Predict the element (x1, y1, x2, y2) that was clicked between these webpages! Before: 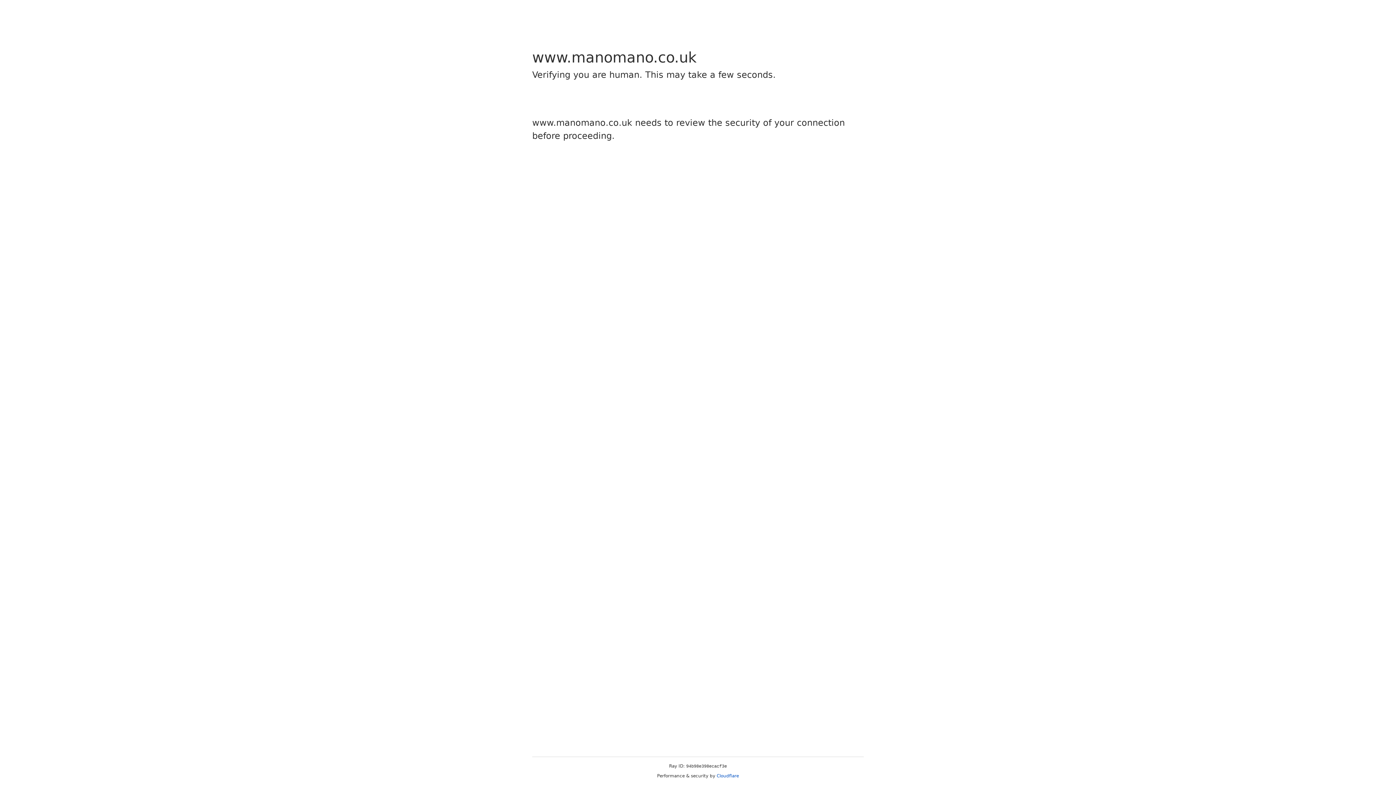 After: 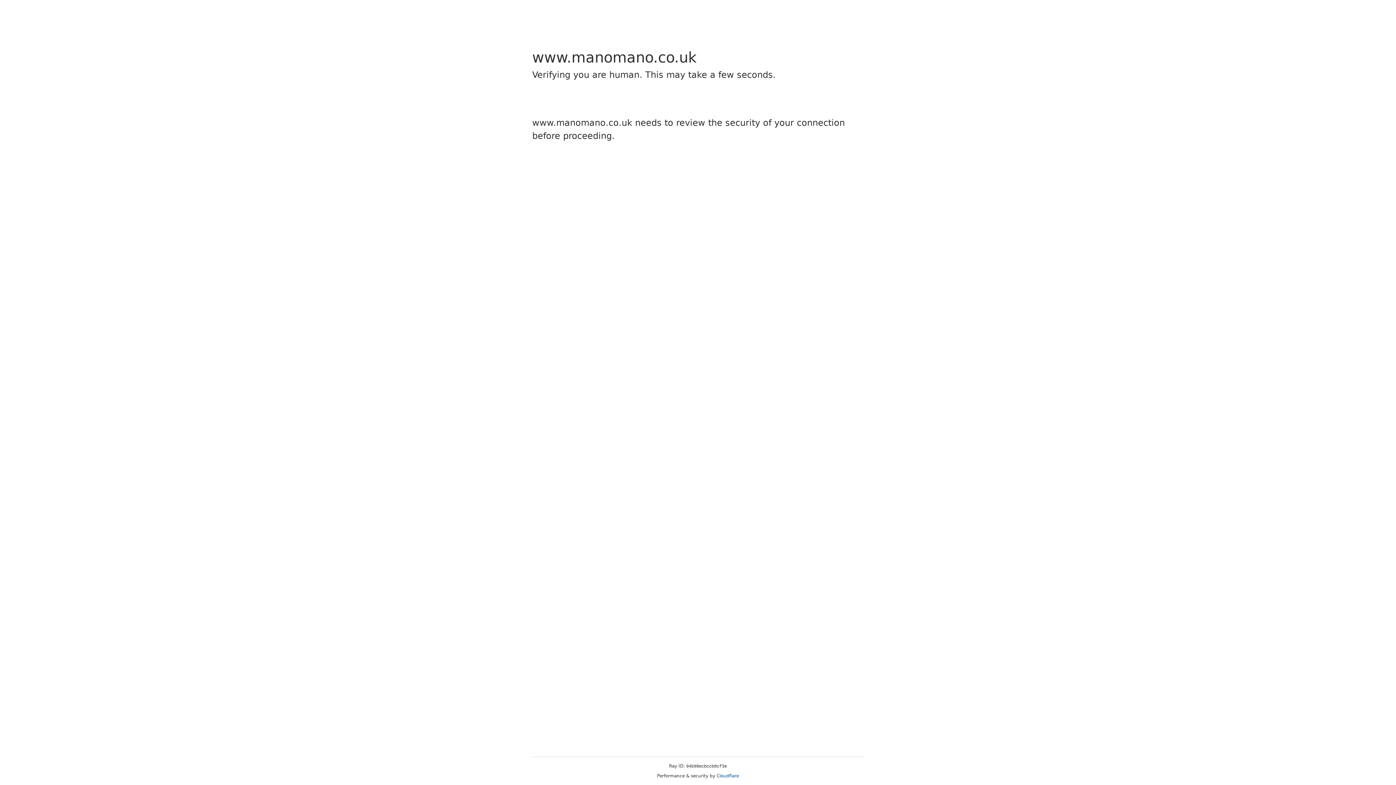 Action: bbox: (716, 773, 739, 778) label: Cloudflare